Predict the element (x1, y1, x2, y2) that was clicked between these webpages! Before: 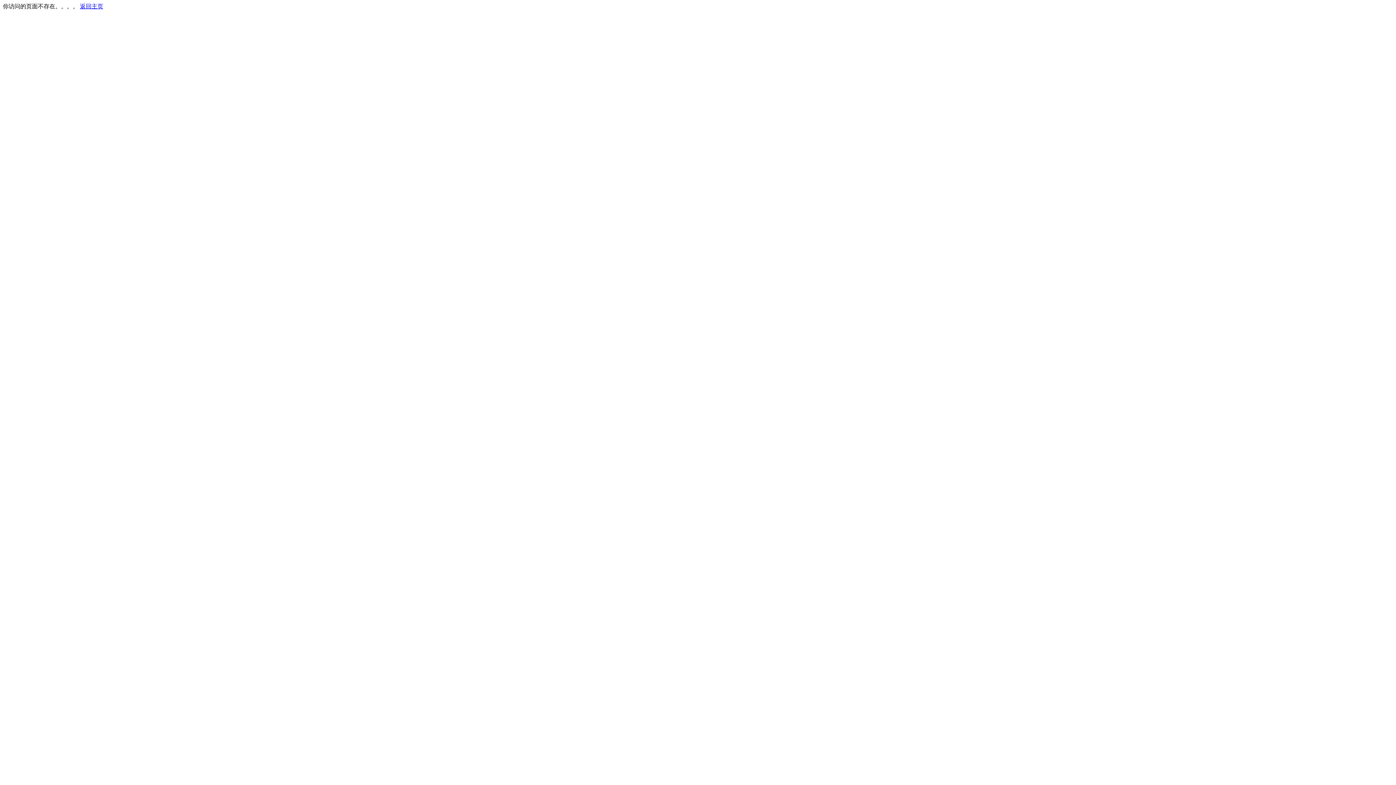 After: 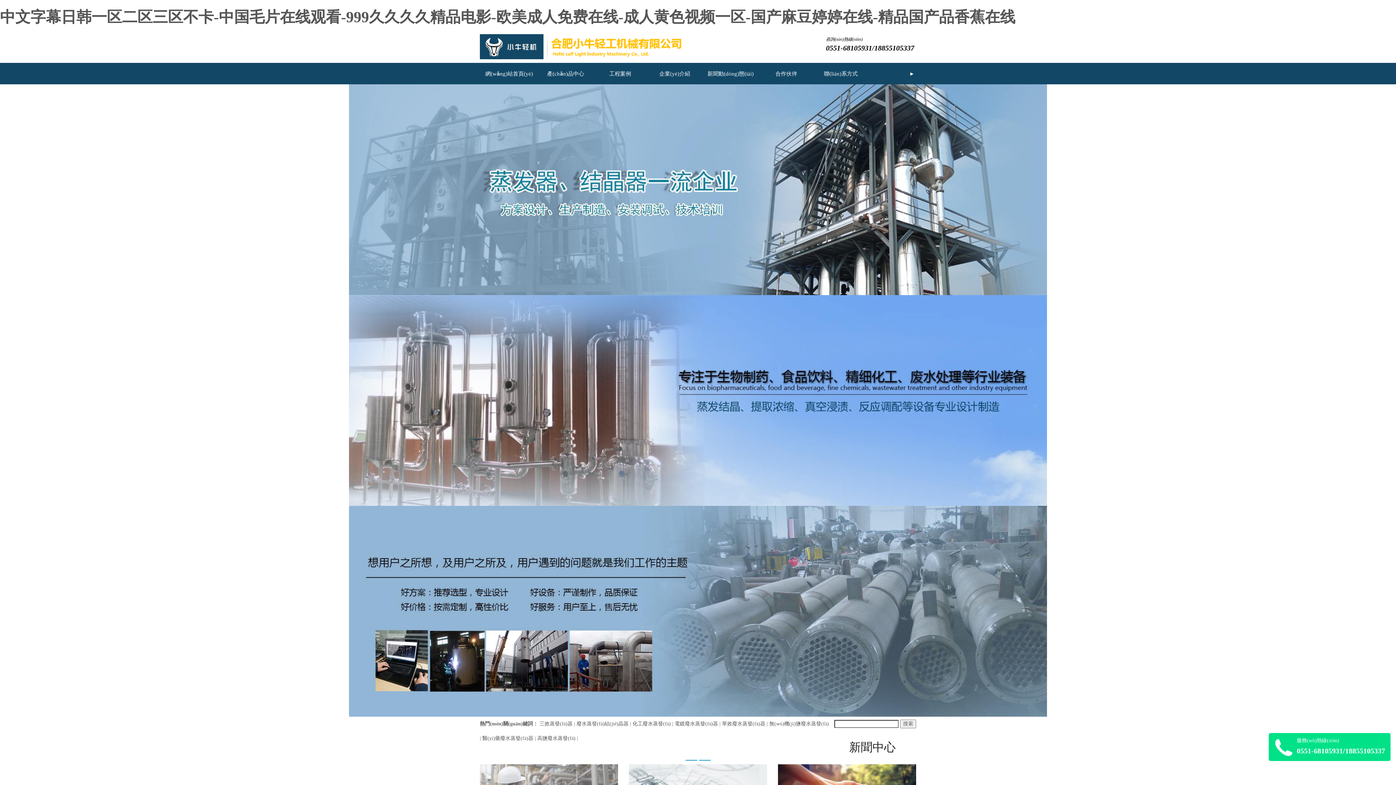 Action: bbox: (80, 3, 103, 9) label: 返回主页